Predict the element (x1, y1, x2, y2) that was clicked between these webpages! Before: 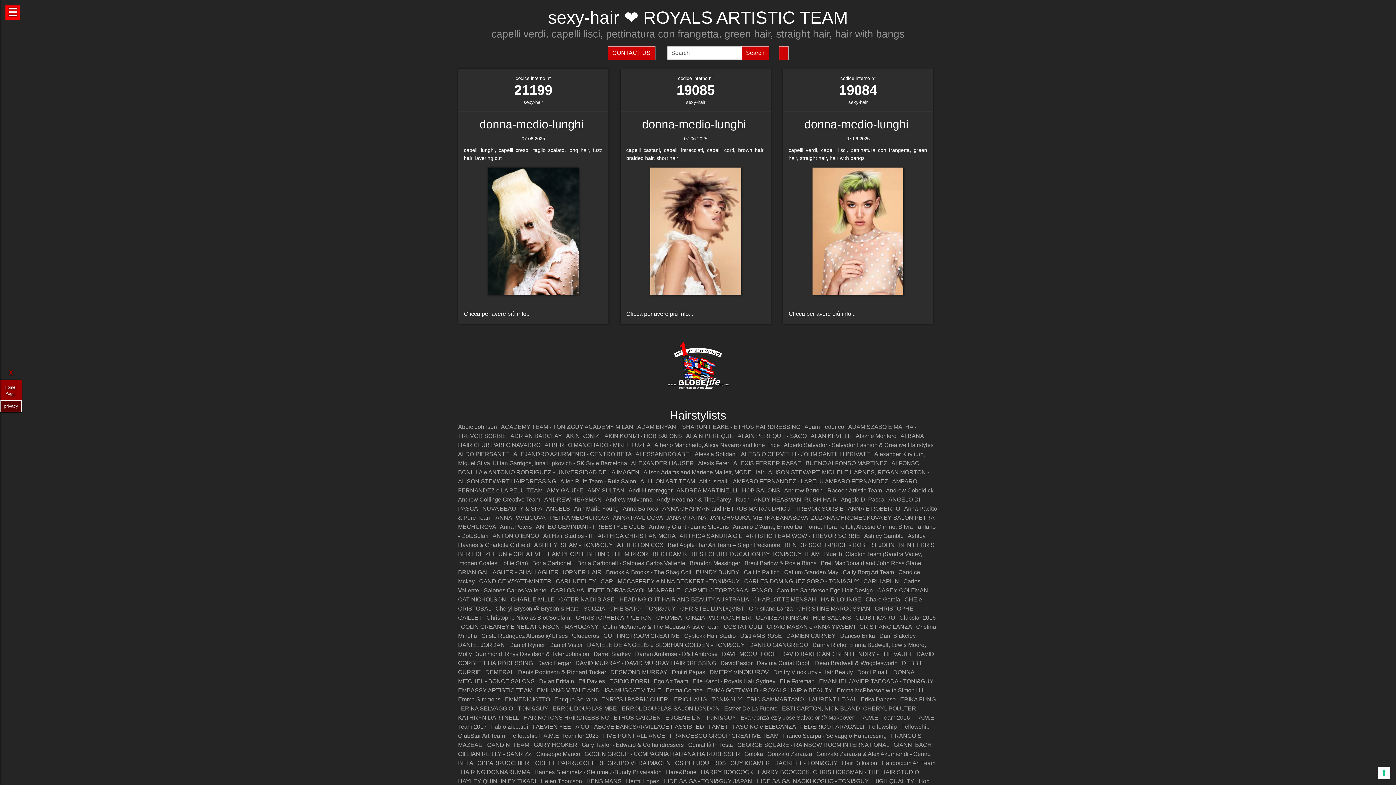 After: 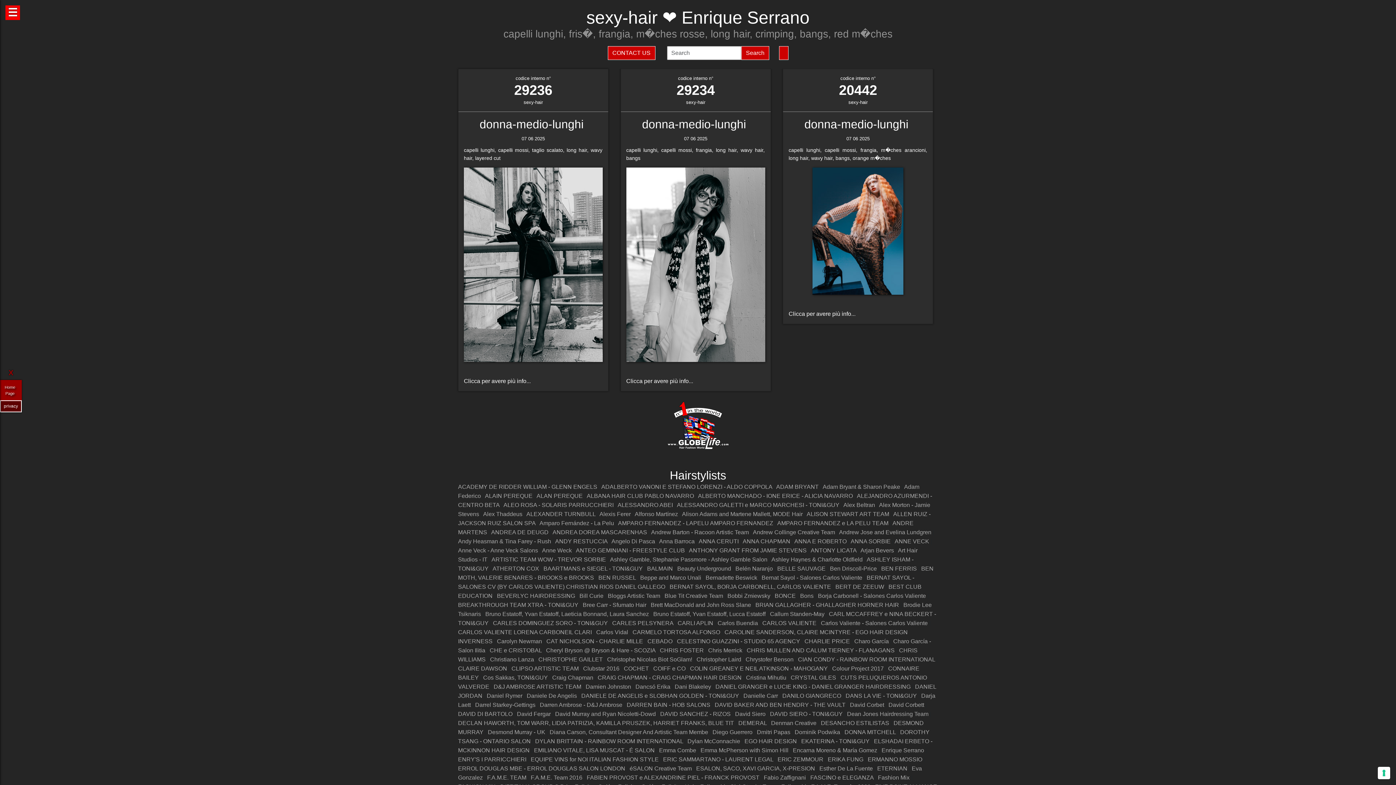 Action: bbox: (554, 696, 597, 703) label: Enrique Serrano